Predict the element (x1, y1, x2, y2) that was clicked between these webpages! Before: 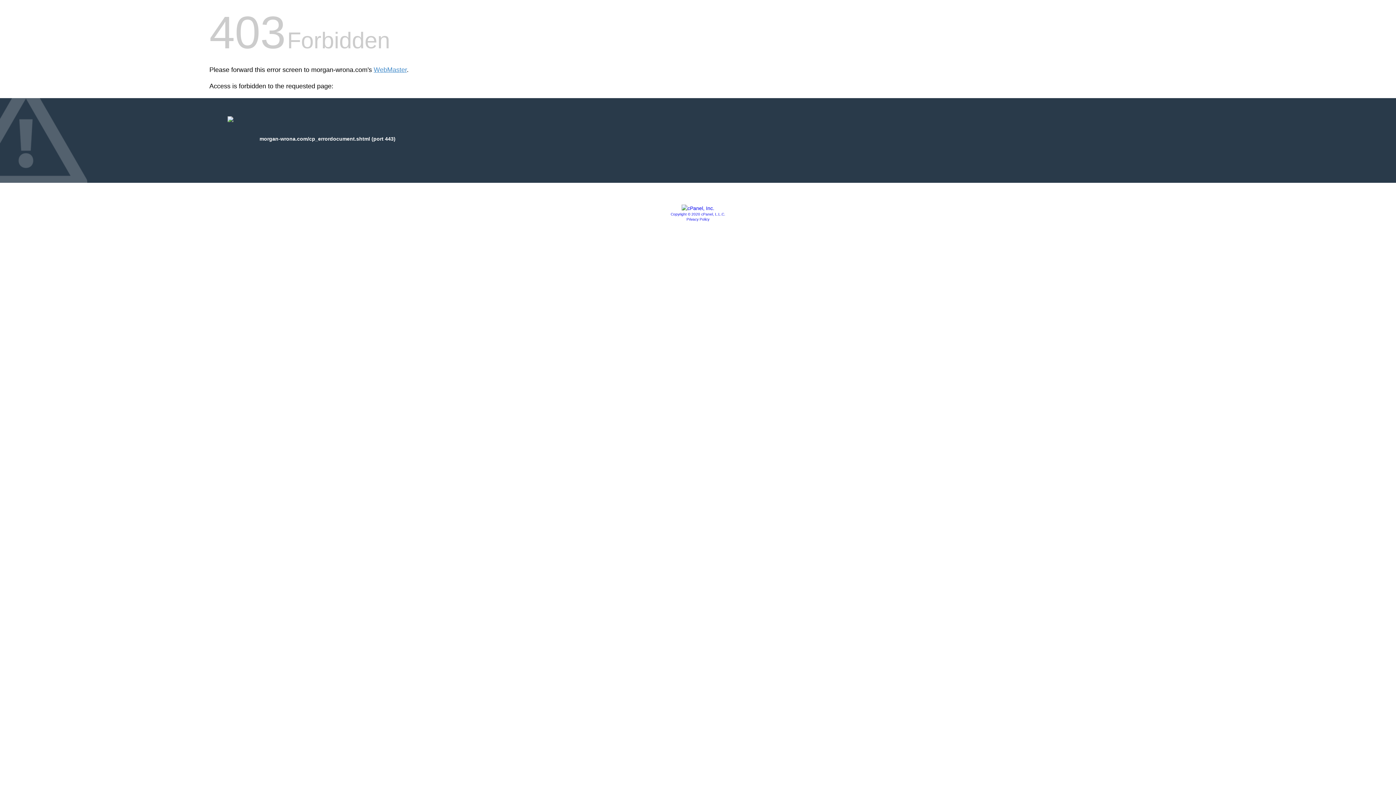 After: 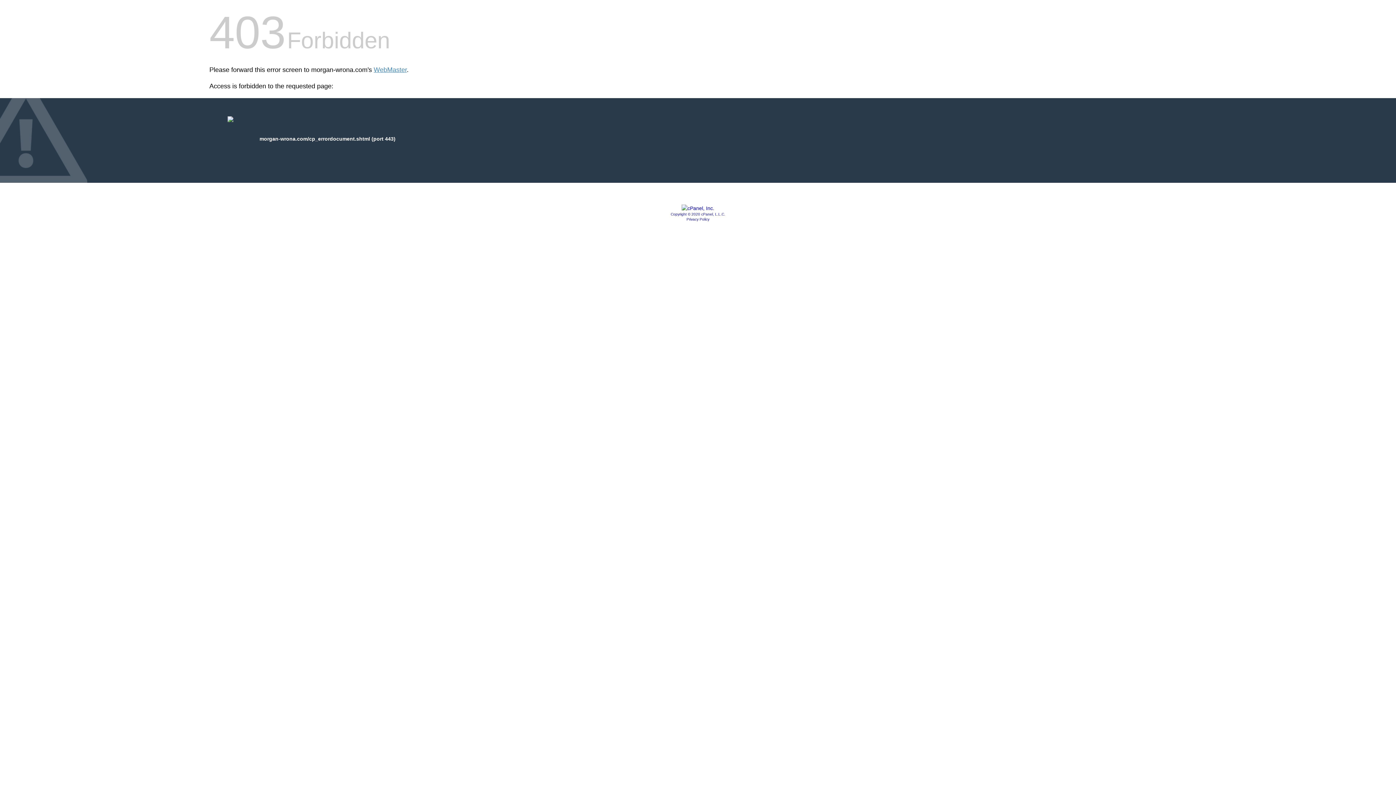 Action: bbox: (670, 212, 725, 216) label: Copyright © 2020 cPanel, L.L.C.